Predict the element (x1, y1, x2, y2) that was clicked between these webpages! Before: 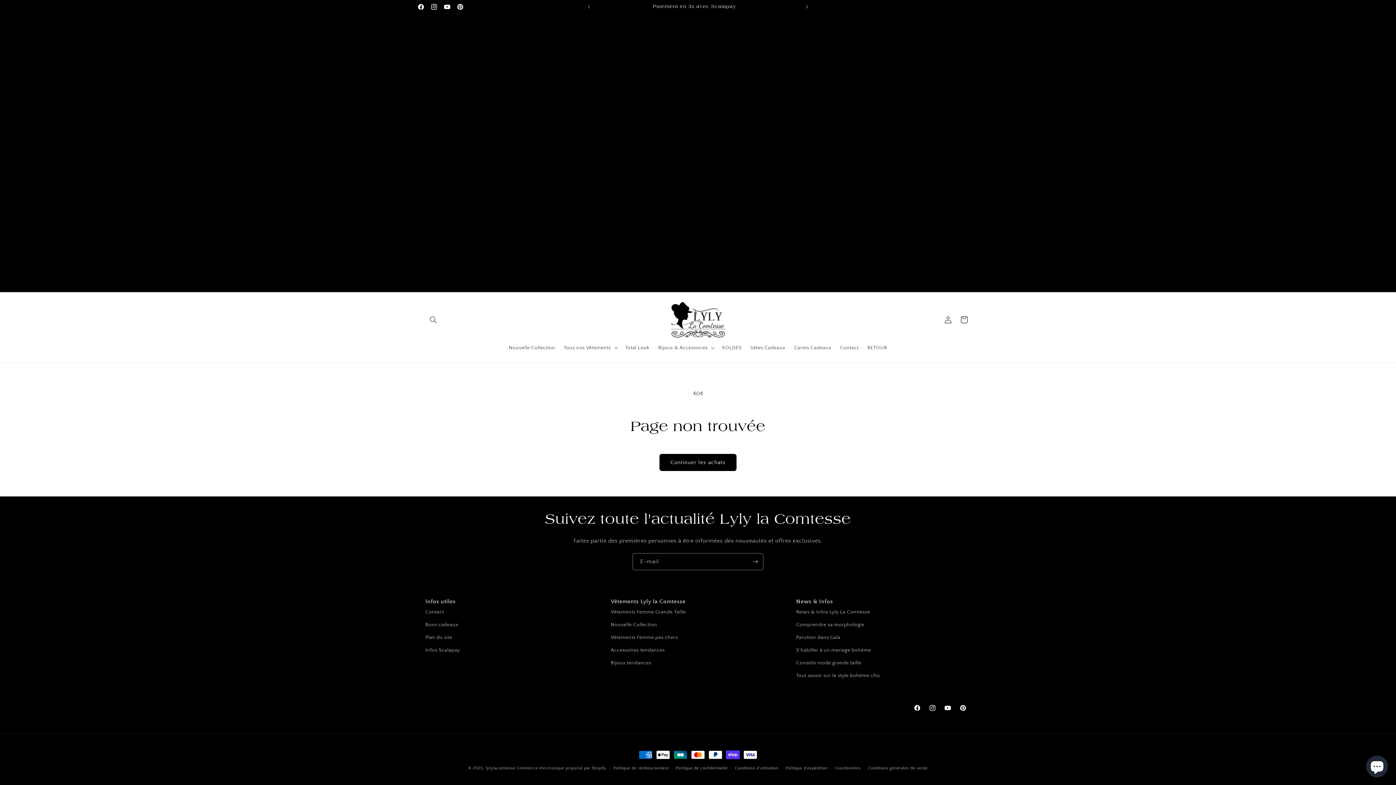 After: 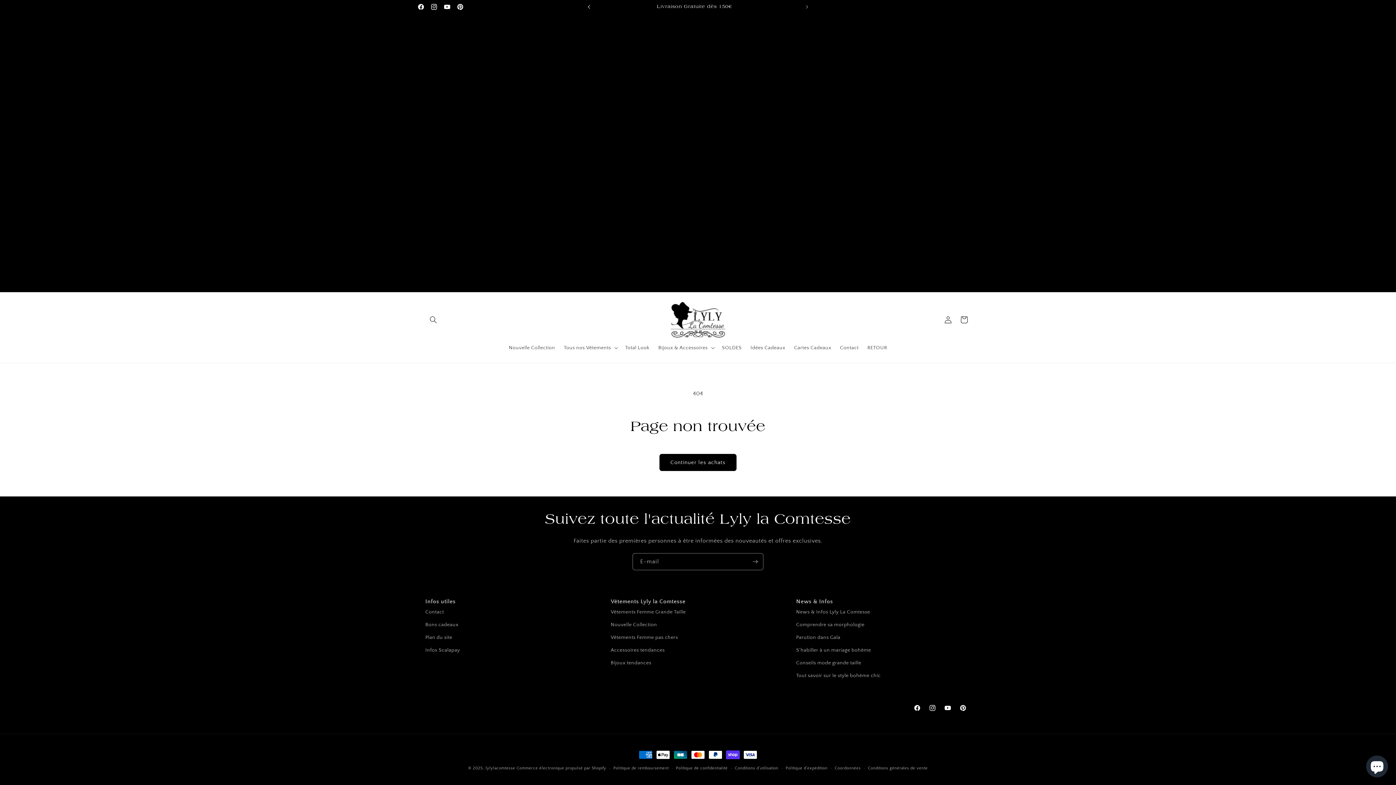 Action: bbox: (581, 0, 597, 13) label: Annonce précédente